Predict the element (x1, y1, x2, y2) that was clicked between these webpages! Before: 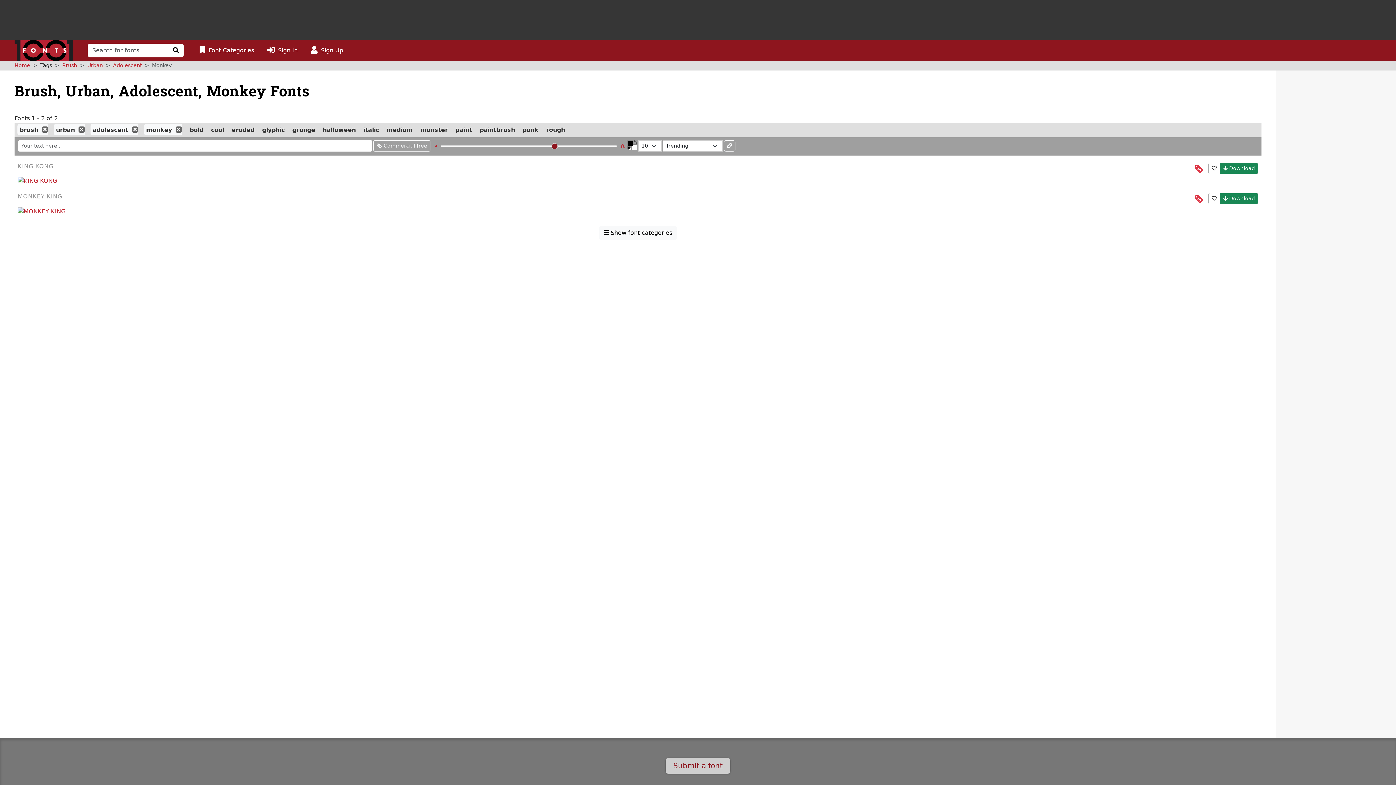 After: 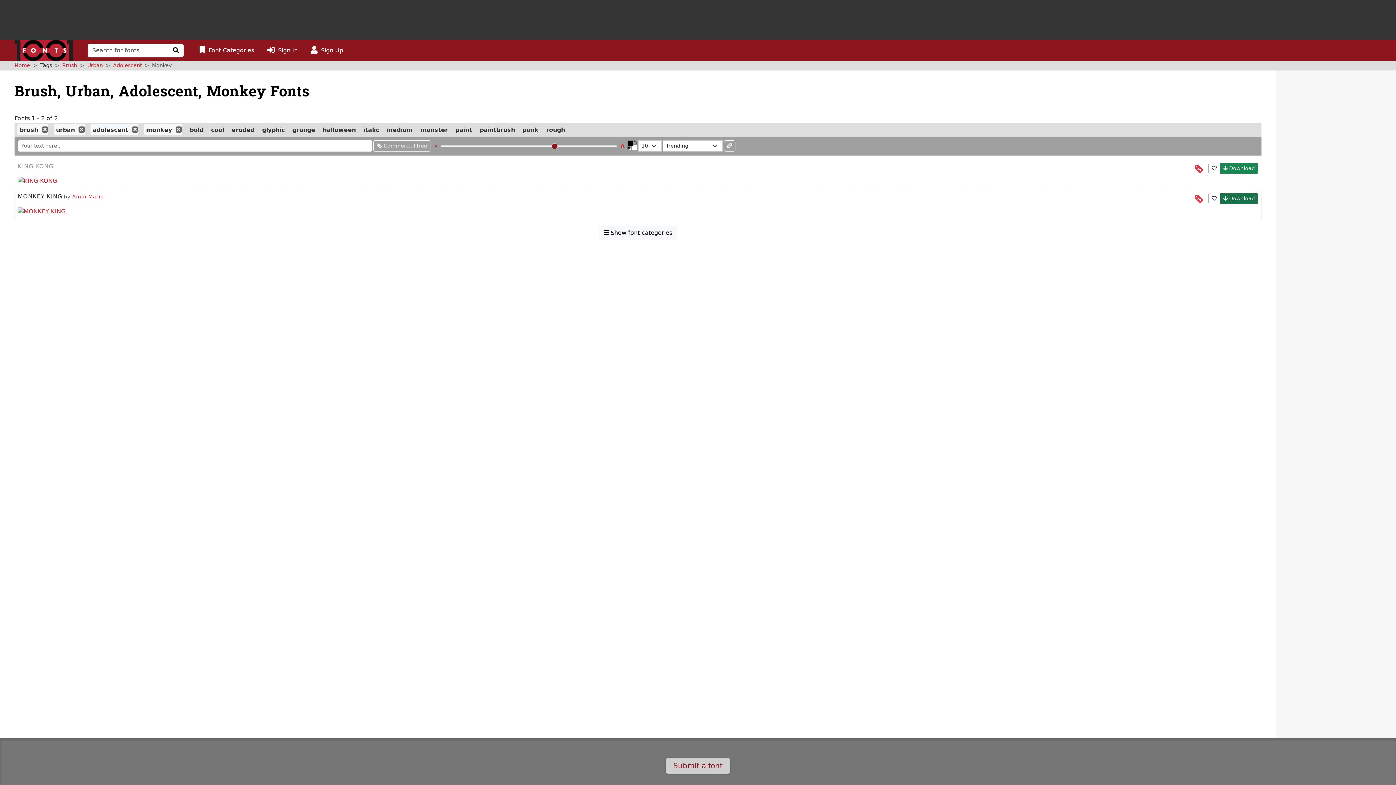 Action: bbox: (1220, 193, 1258, 204) label:  Download